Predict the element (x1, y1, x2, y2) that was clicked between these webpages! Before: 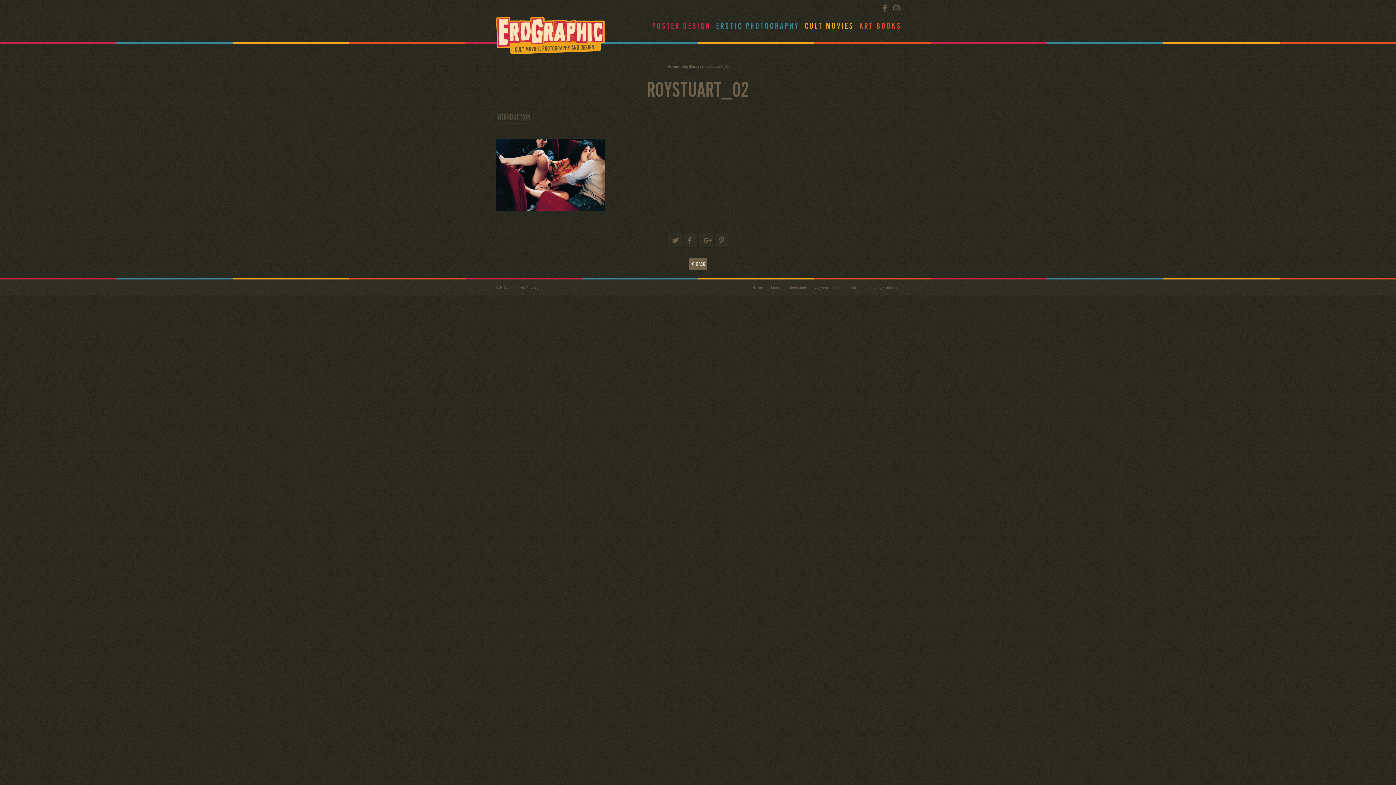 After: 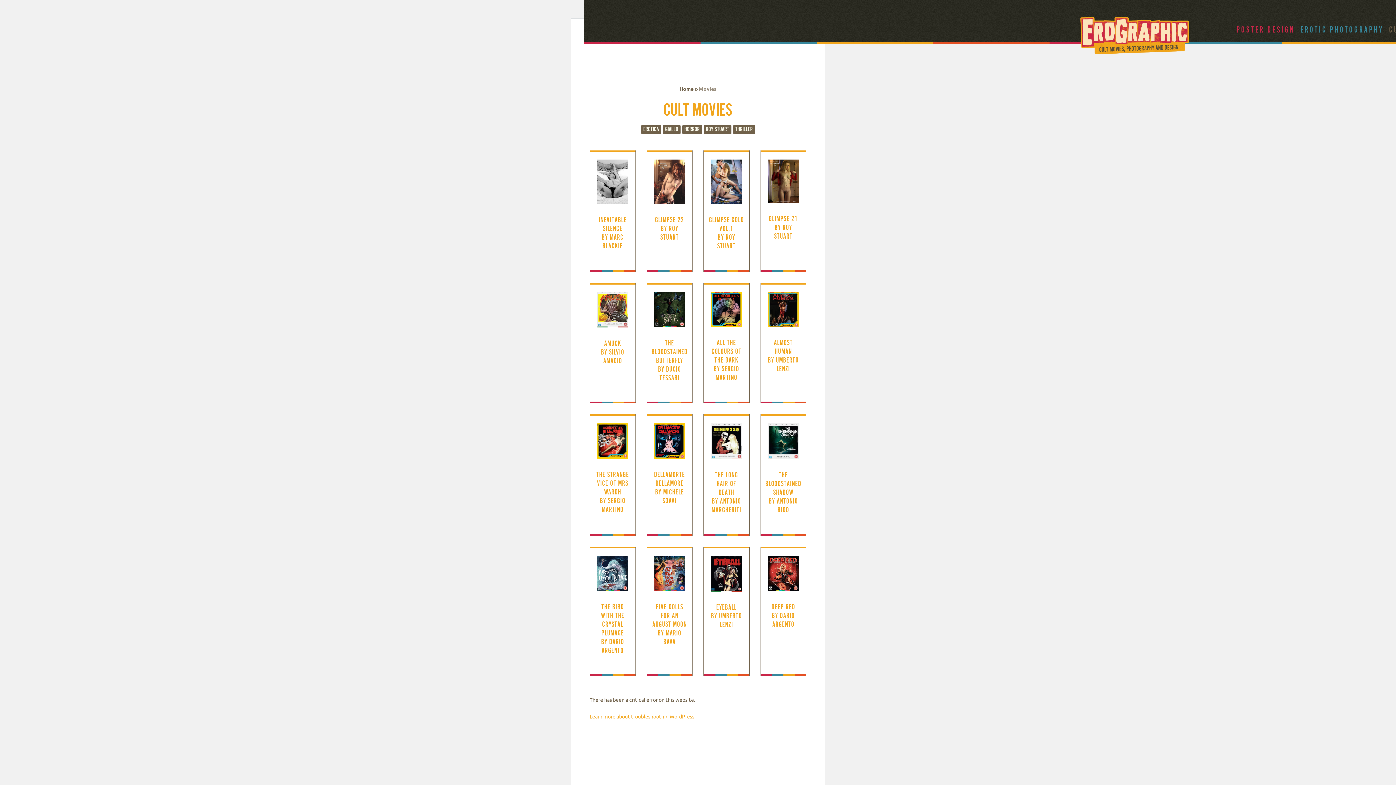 Action: bbox: (805, 21, 854, 31) label: CULT MOVIES